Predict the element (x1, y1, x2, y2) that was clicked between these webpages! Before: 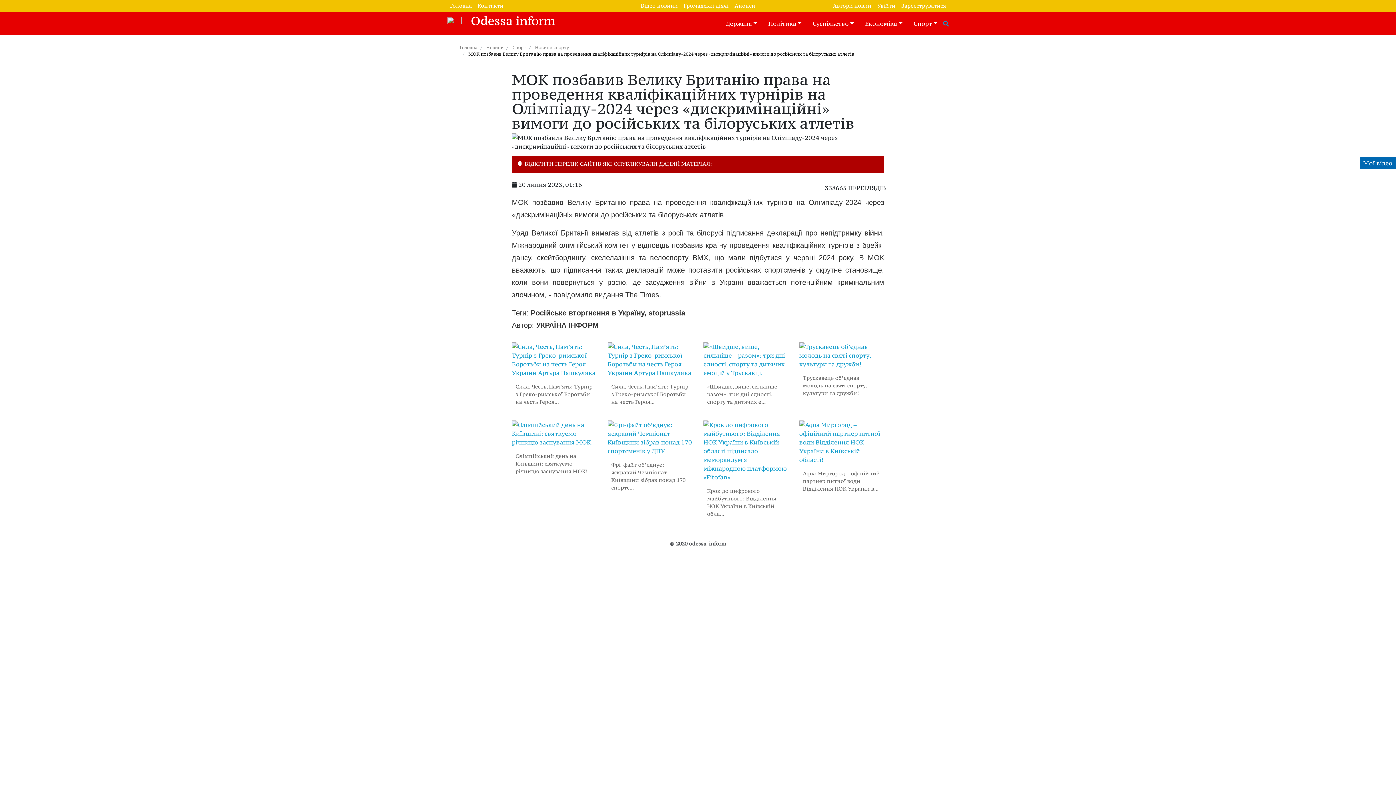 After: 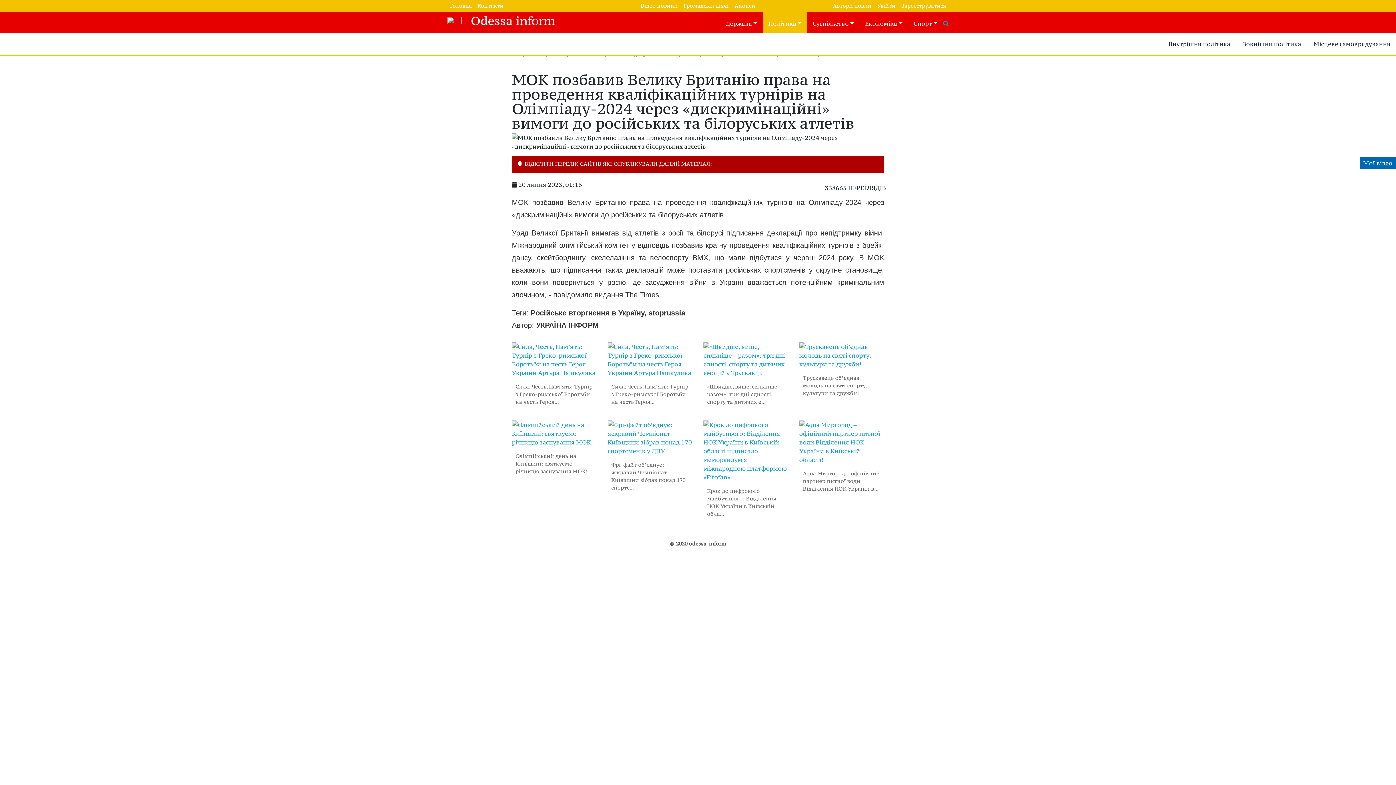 Action: bbox: (763, 11, 807, 35) label: Політика